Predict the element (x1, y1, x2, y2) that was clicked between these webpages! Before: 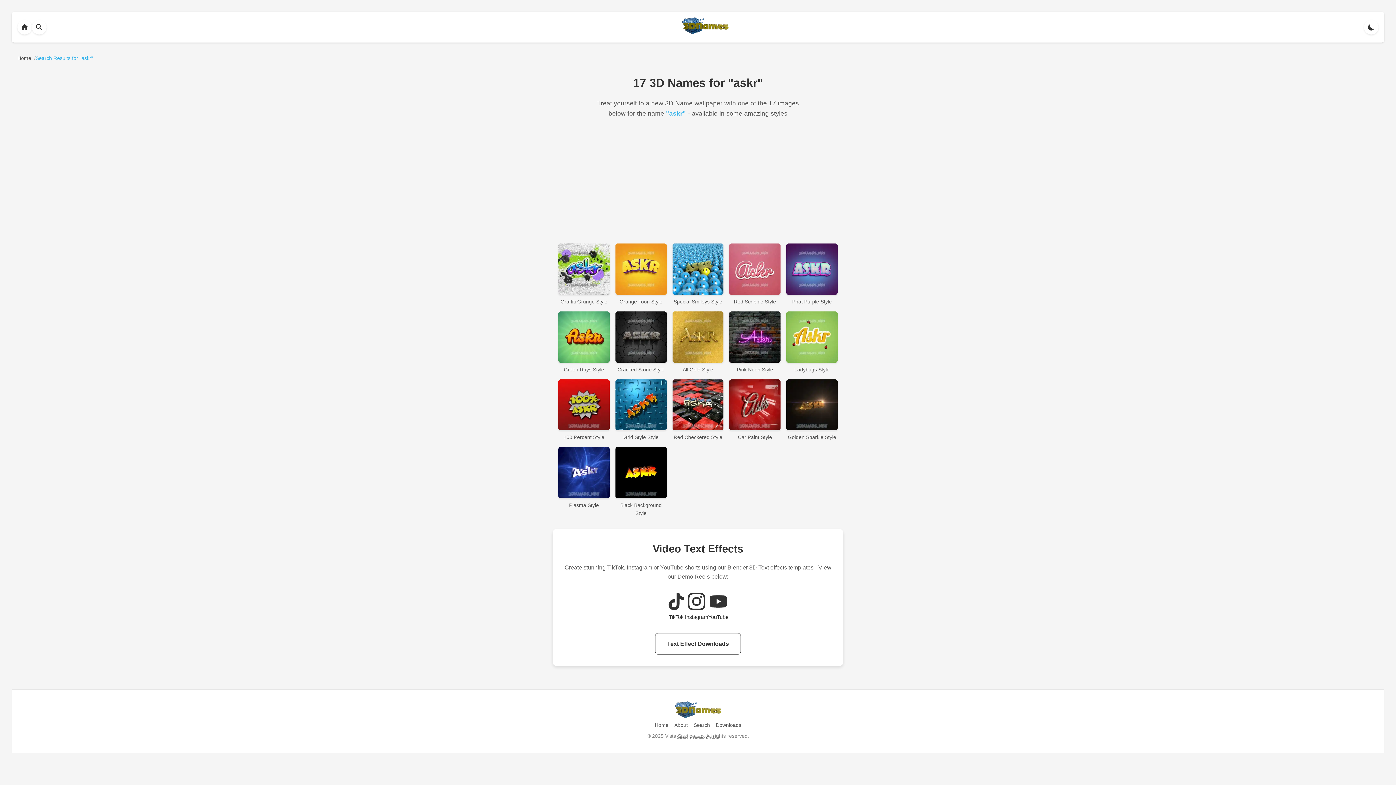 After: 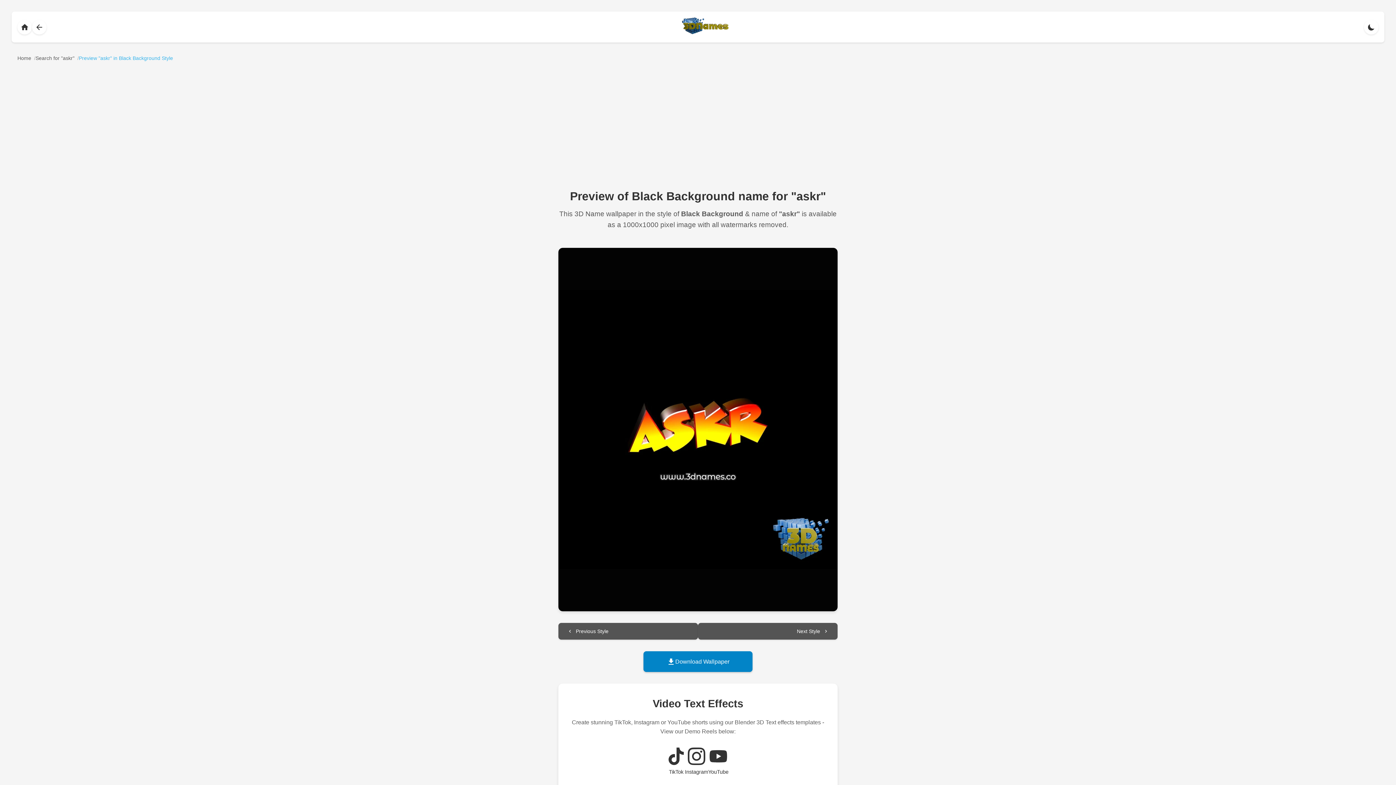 Action: bbox: (615, 447, 666, 517) label: Black Background Style